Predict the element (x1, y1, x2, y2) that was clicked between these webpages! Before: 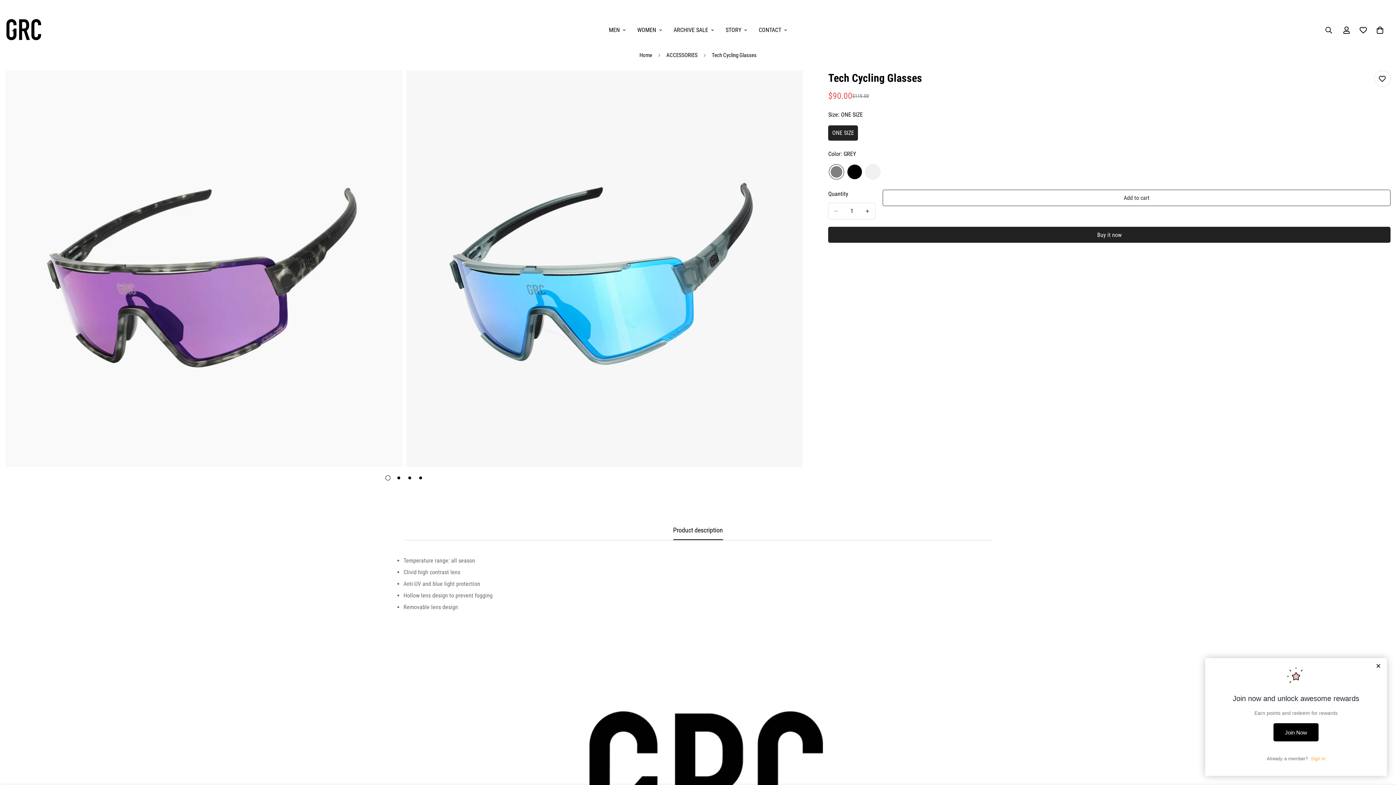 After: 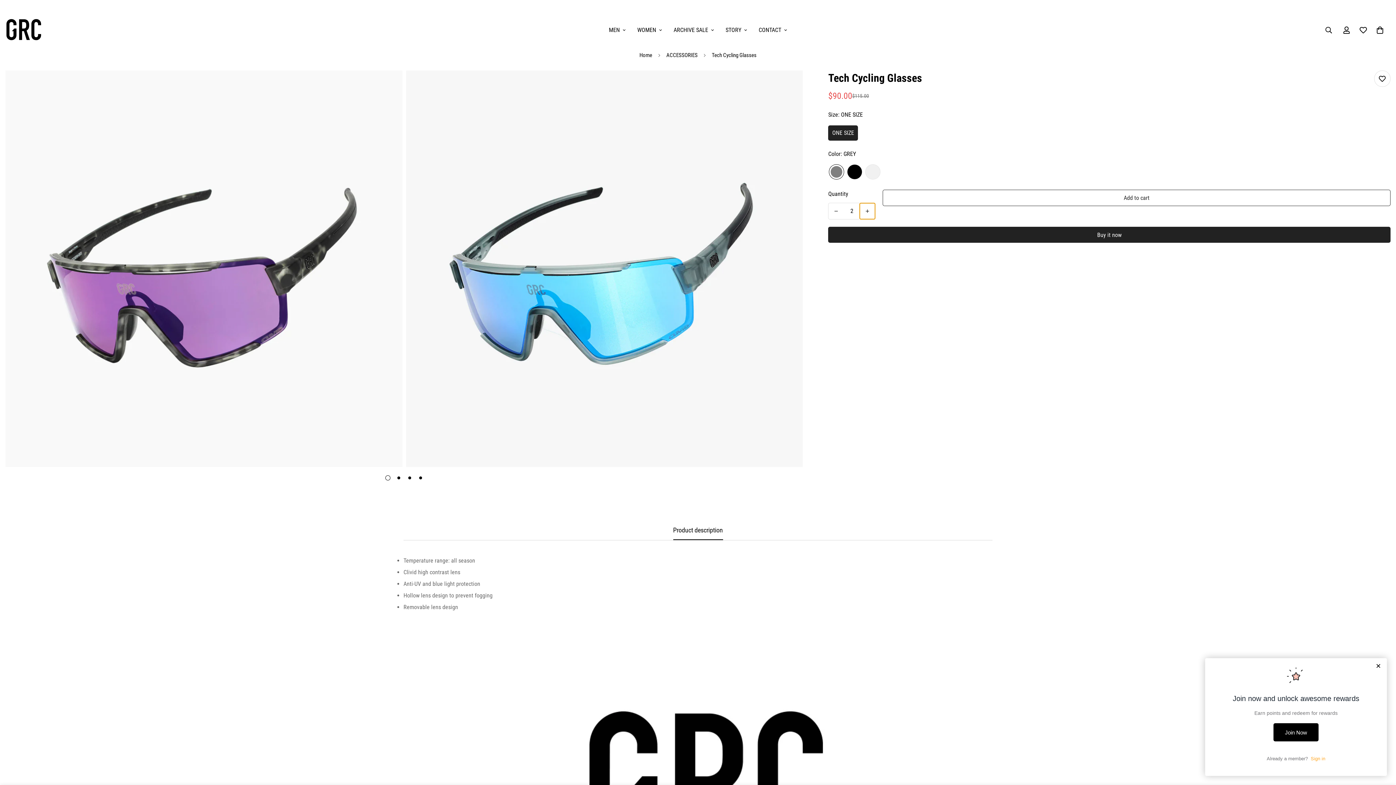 Action: label: Increase quantity of Tech Cycling Glasses by one bbox: (860, 203, 875, 219)